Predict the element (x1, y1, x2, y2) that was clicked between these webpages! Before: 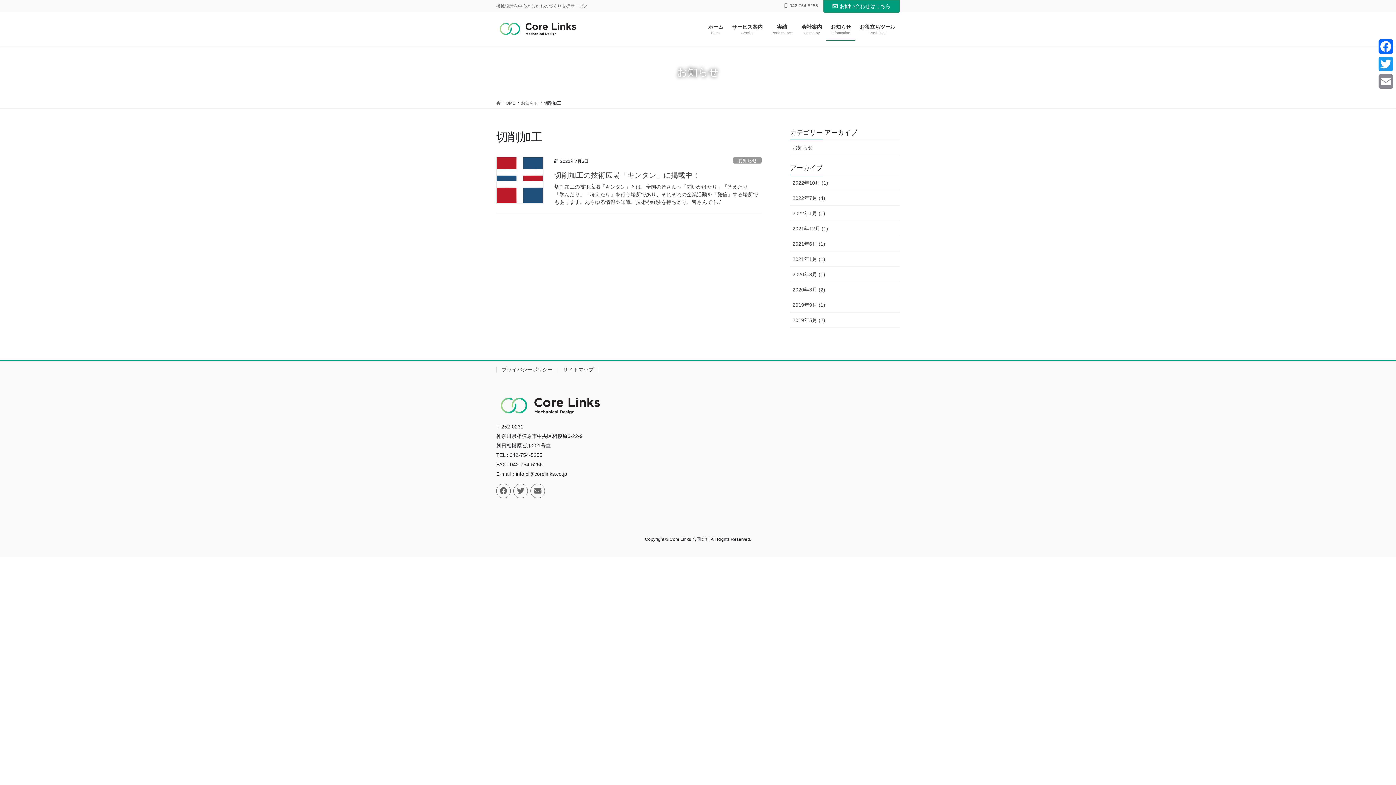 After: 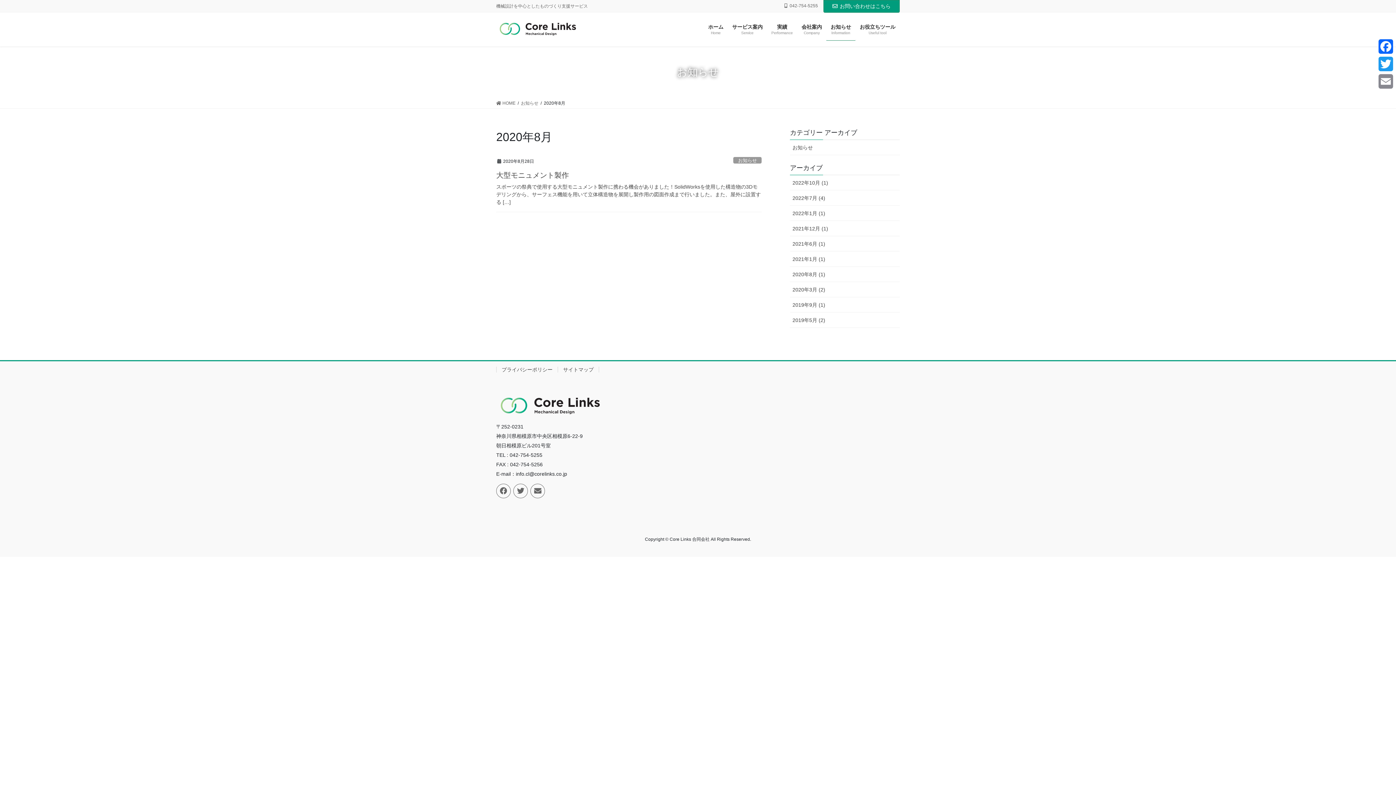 Action: label: 2020年8月 (1) bbox: (790, 266, 900, 282)